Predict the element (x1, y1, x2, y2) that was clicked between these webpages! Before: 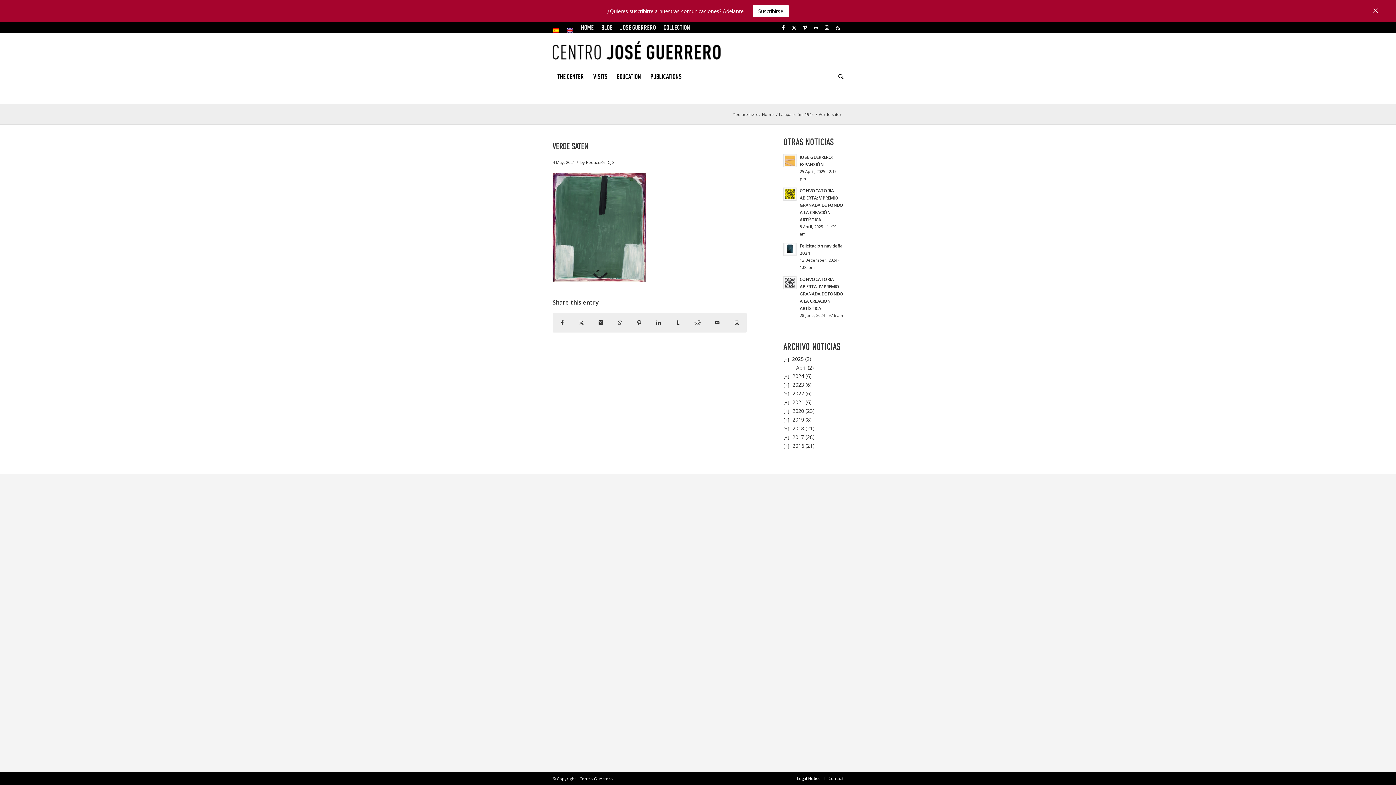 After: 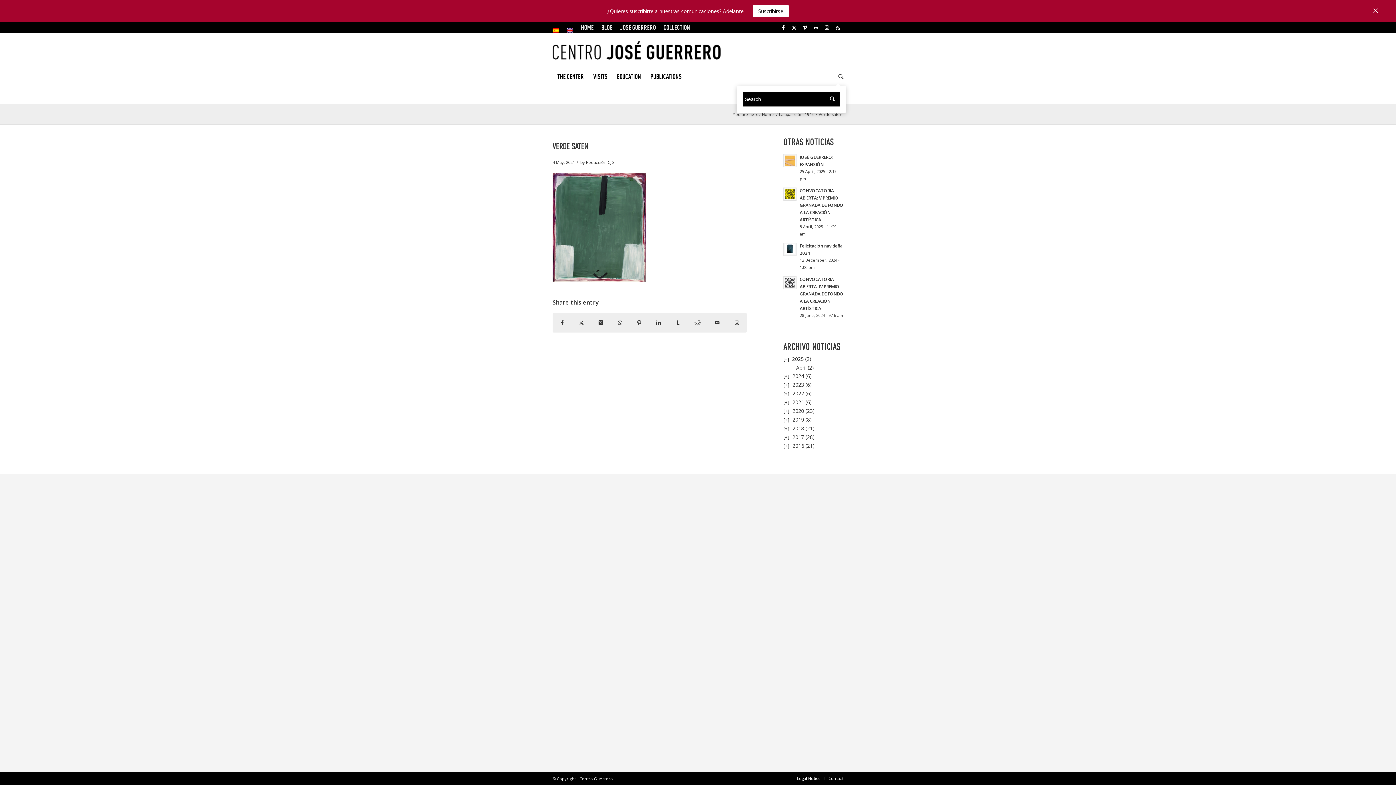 Action: bbox: (833, 67, 843, 85) label: Search